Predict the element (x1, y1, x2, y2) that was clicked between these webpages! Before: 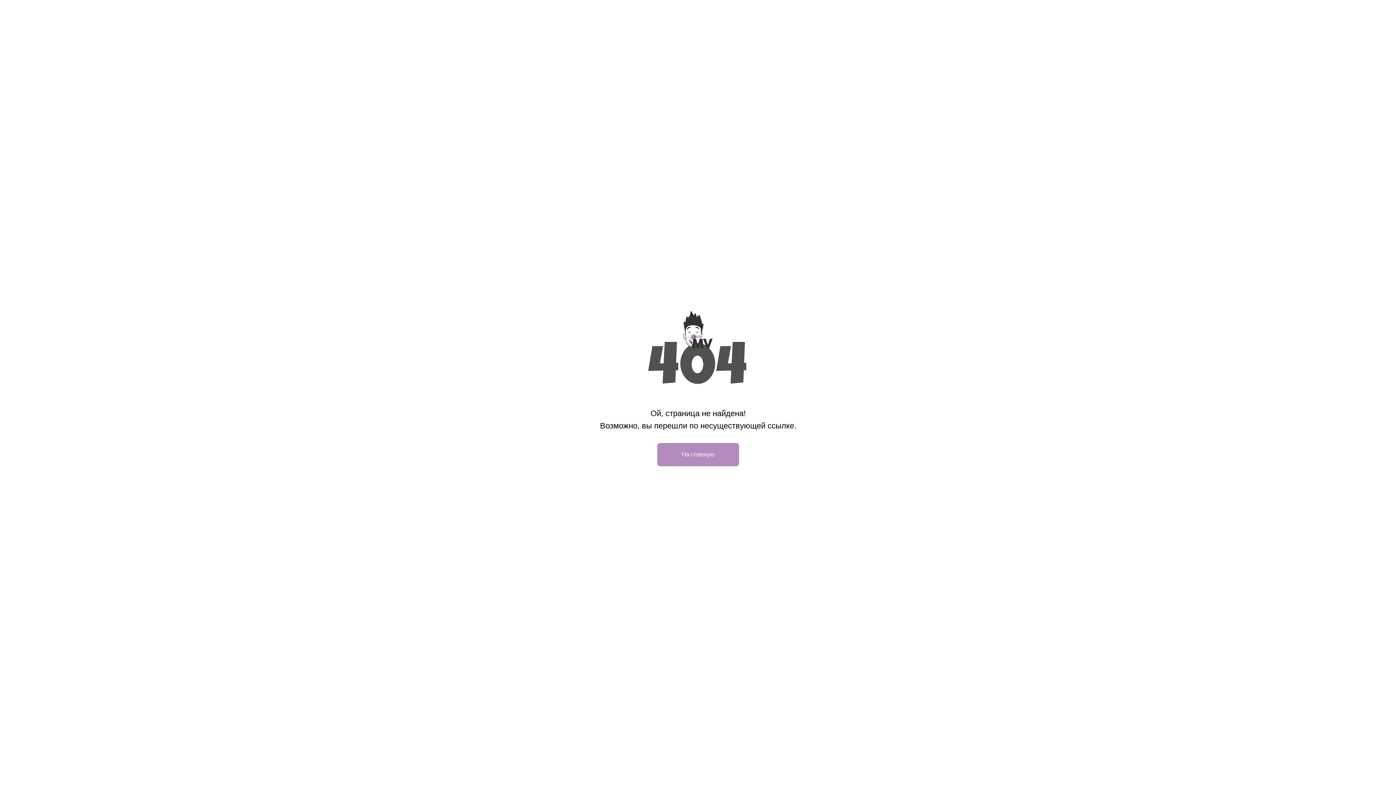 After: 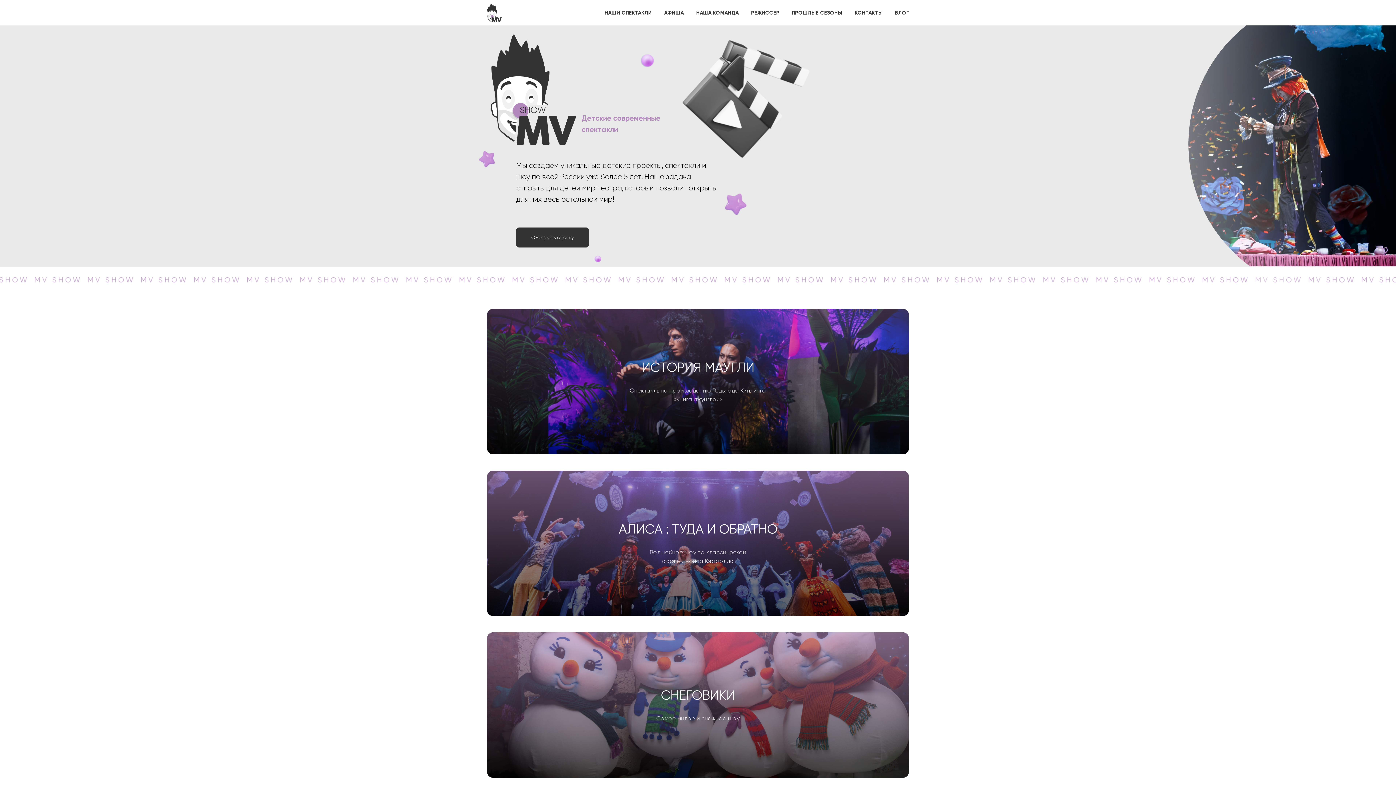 Action: label: На главную bbox: (657, 443, 739, 466)